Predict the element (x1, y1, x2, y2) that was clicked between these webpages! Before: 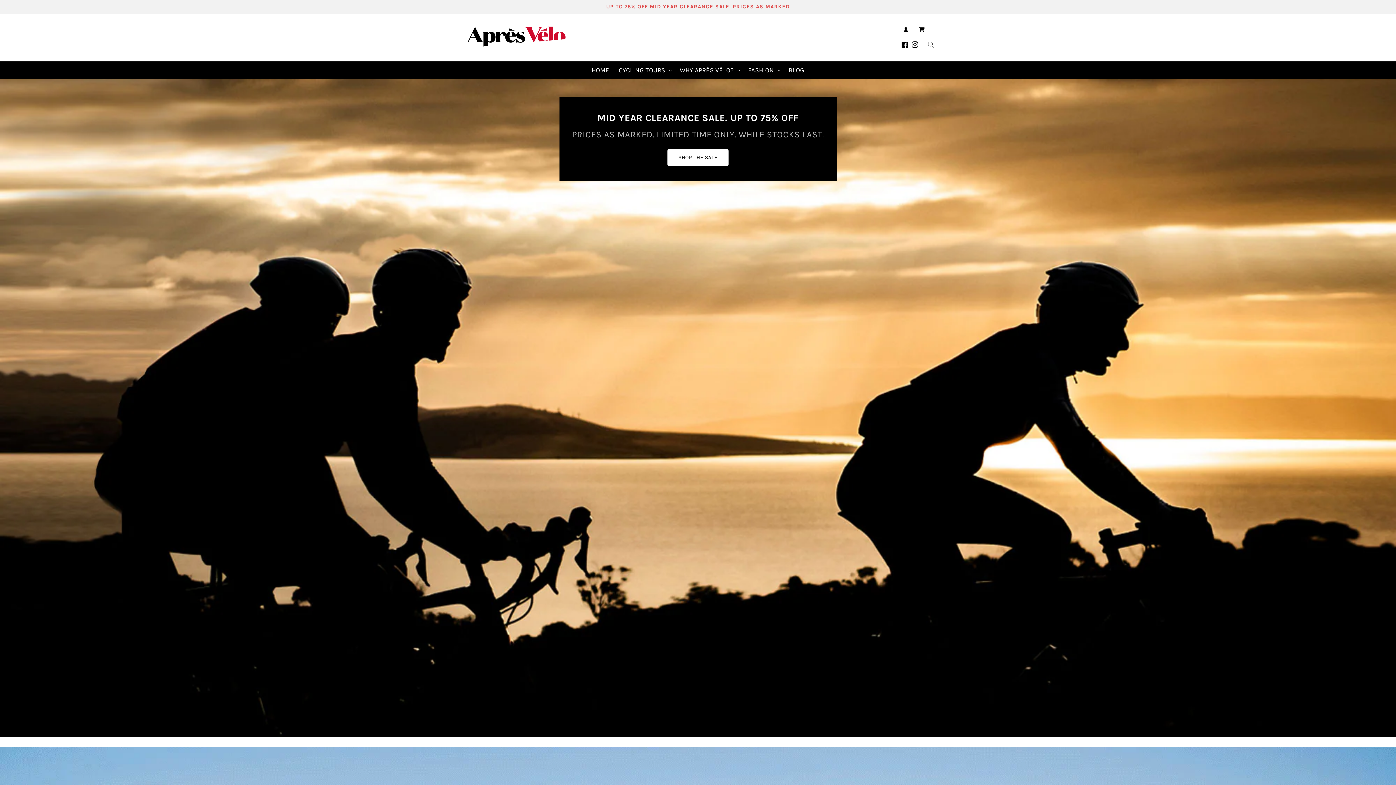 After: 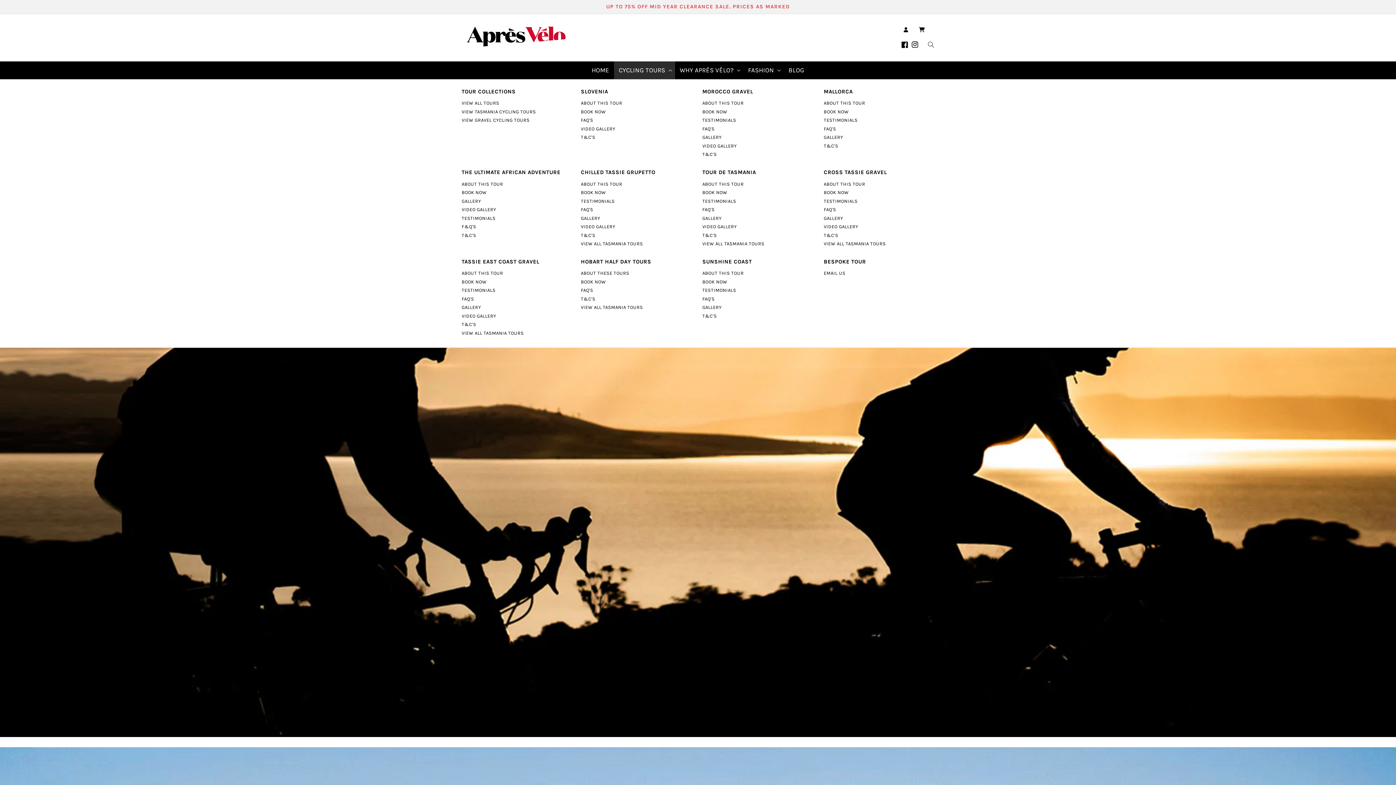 Action: bbox: (614, 61, 675, 79) label: CYCLING TOURS